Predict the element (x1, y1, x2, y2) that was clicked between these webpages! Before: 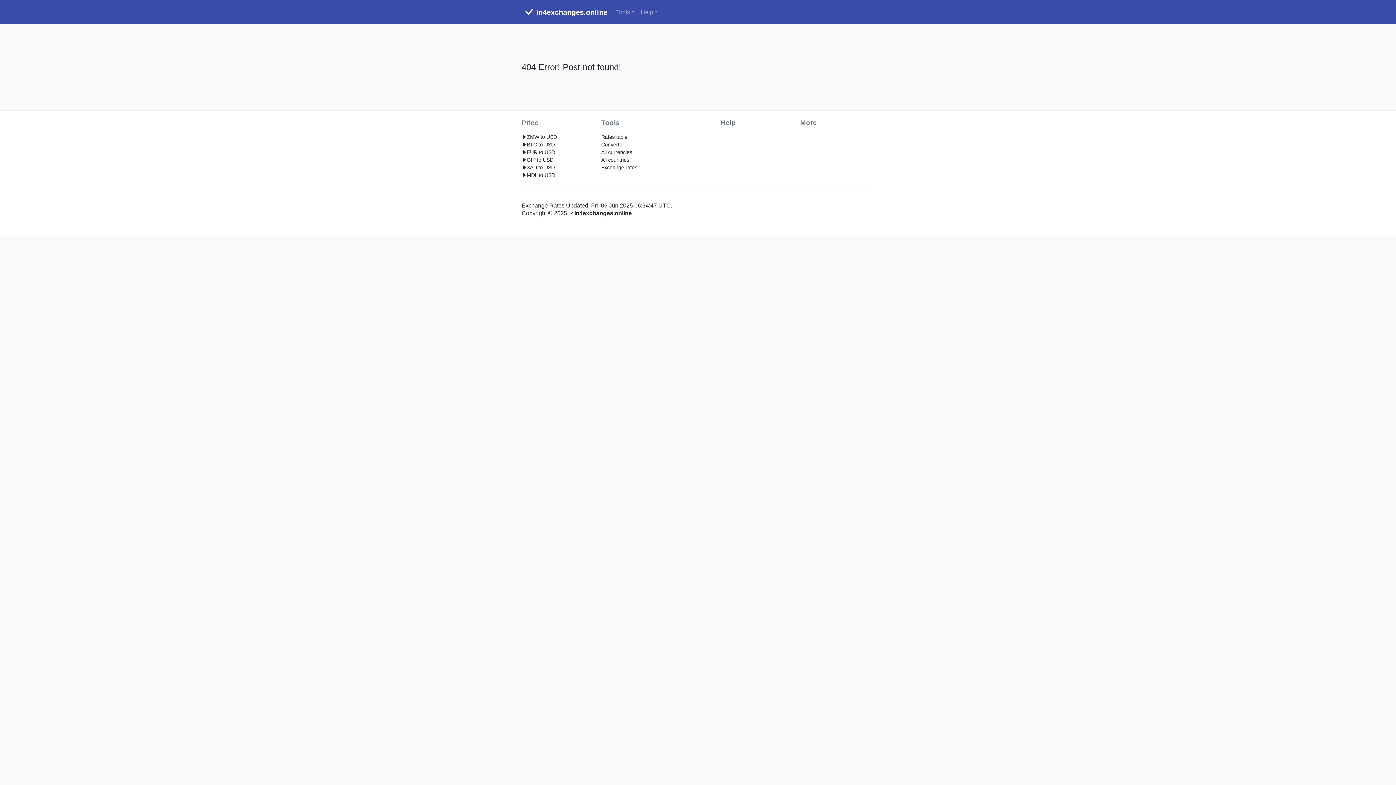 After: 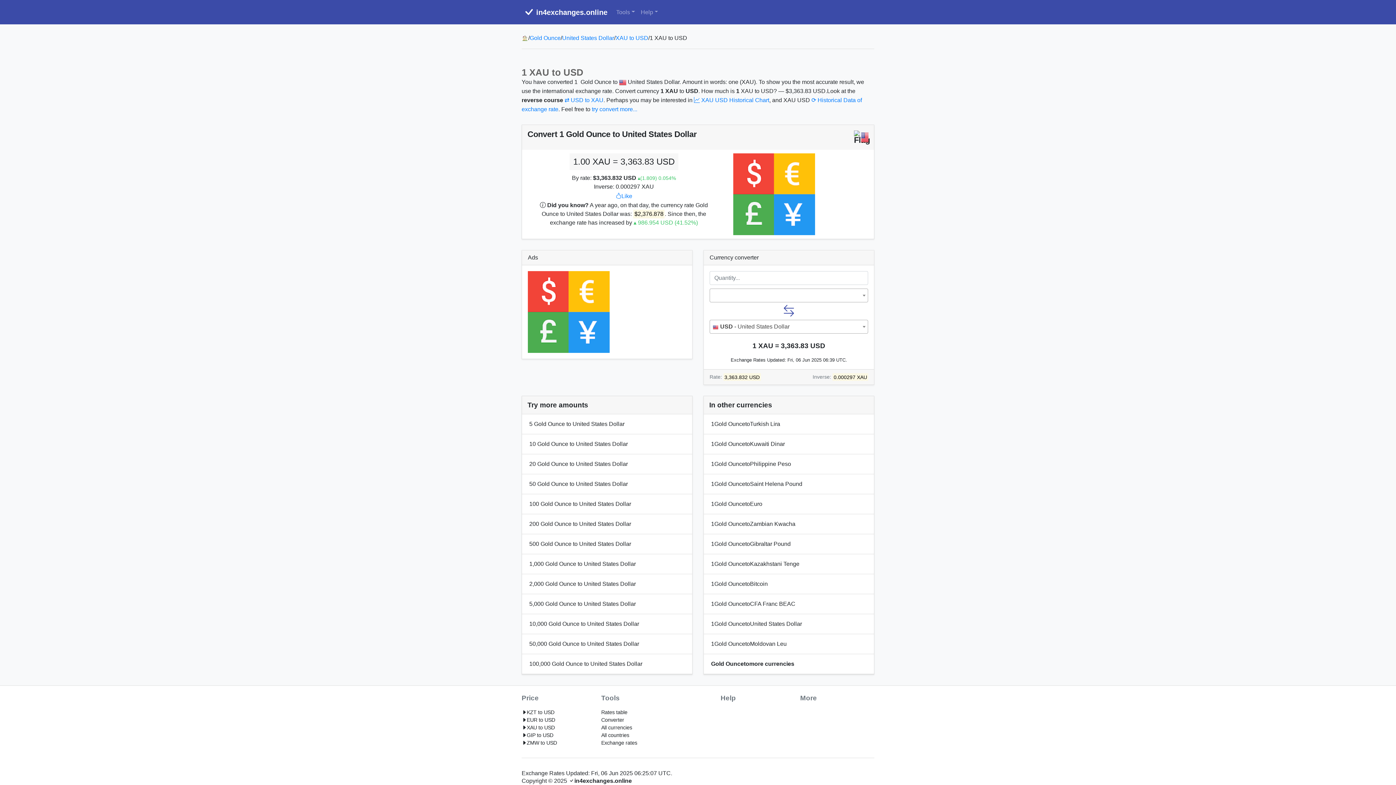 Action: bbox: (521, 164, 595, 171) label: XAU to USD